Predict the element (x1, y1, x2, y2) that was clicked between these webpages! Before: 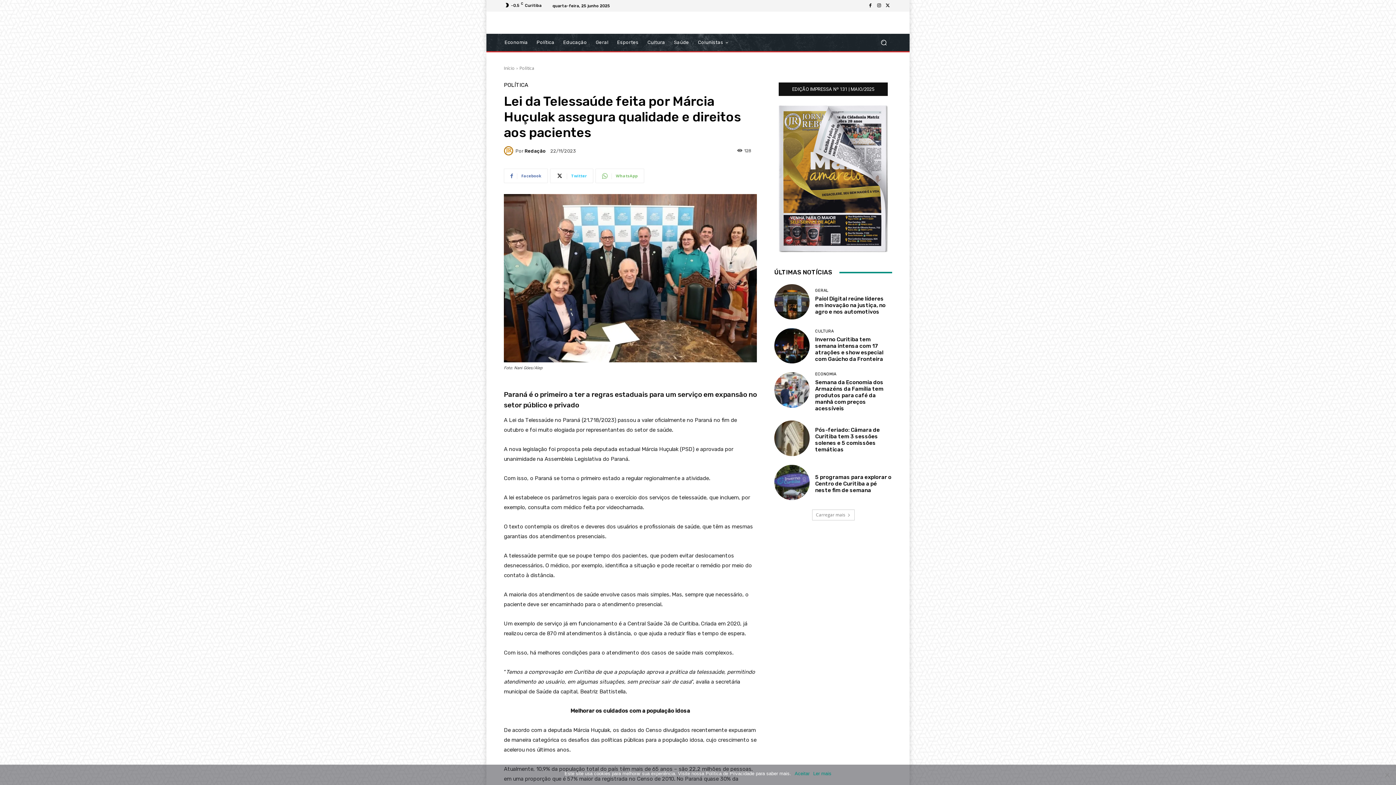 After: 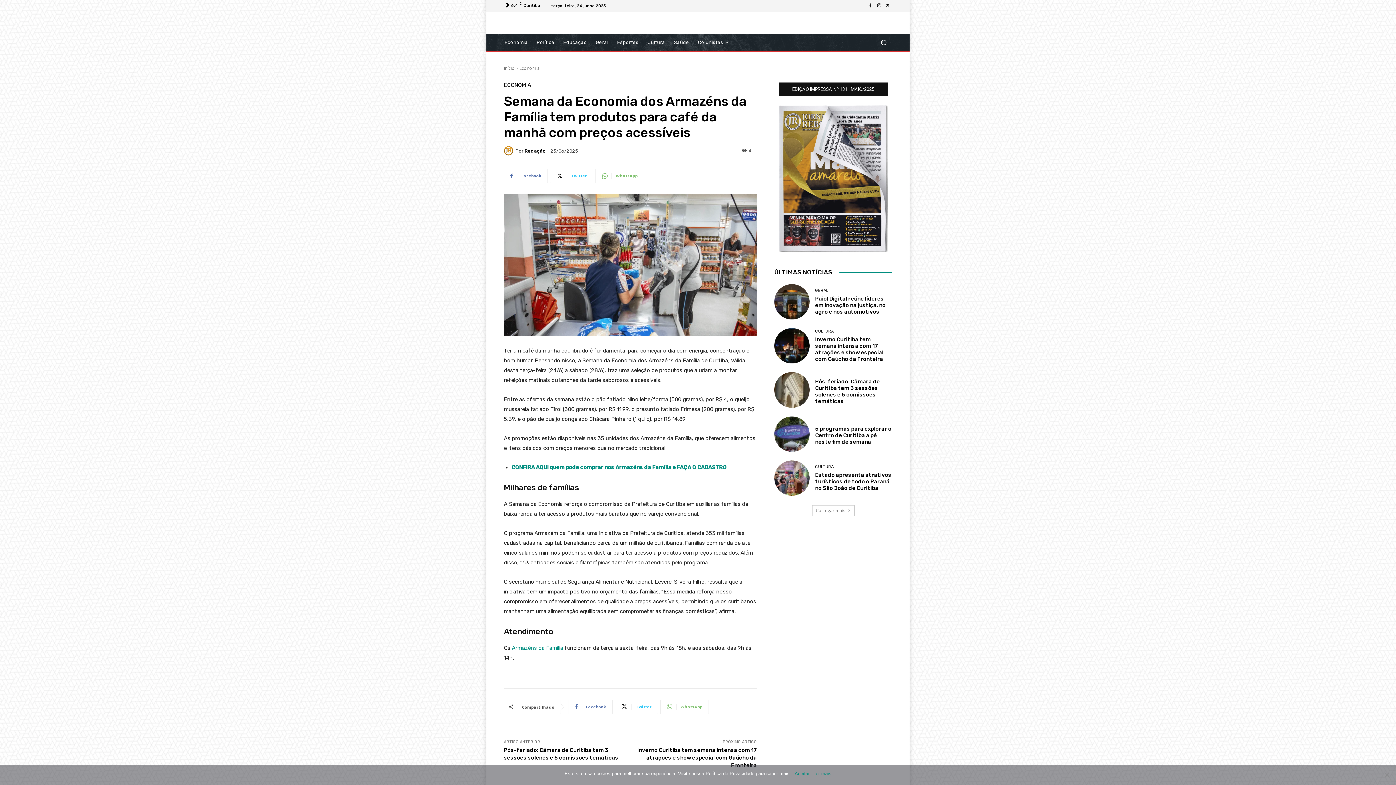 Action: bbox: (774, 372, 809, 407)